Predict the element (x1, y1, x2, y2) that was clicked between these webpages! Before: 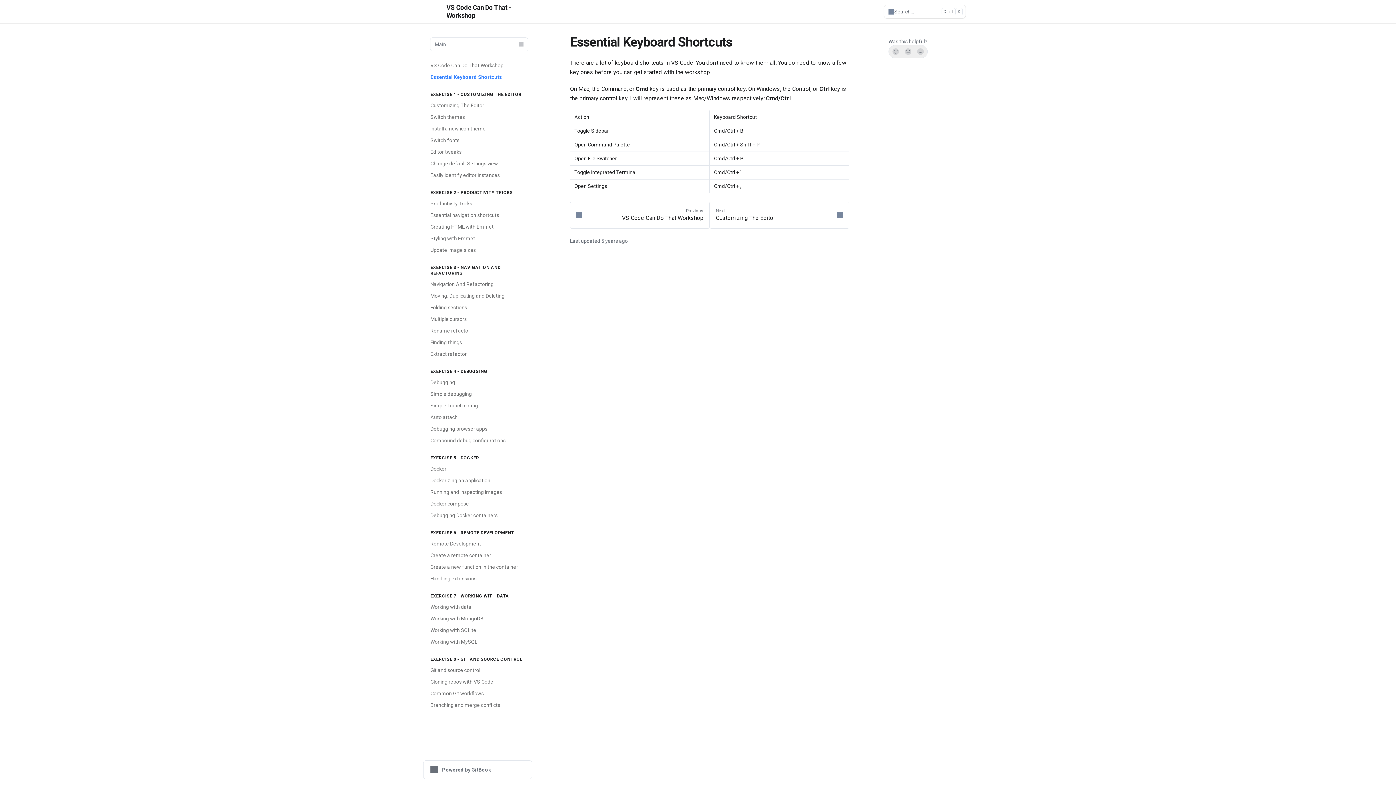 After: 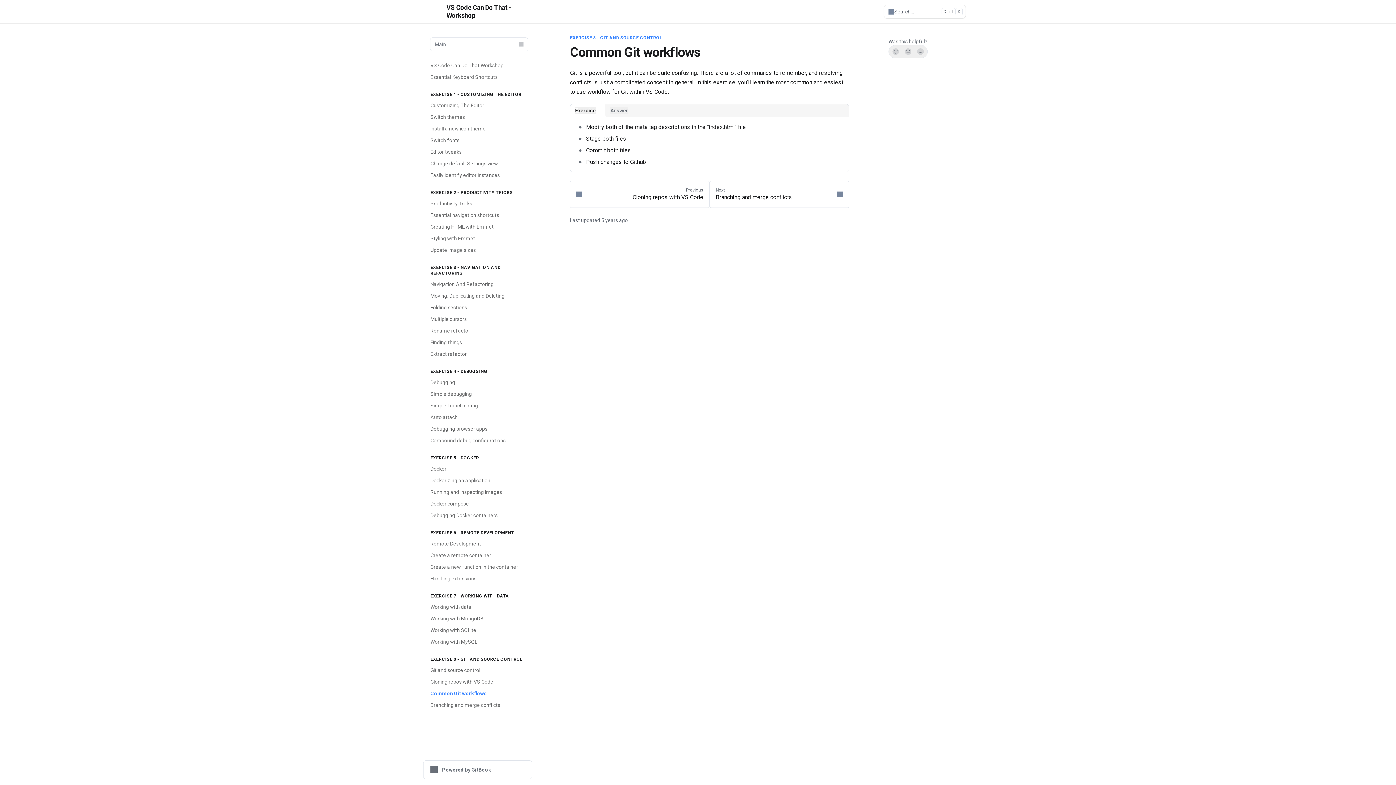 Action: label: Common Git workflows bbox: (426, 688, 532, 699)